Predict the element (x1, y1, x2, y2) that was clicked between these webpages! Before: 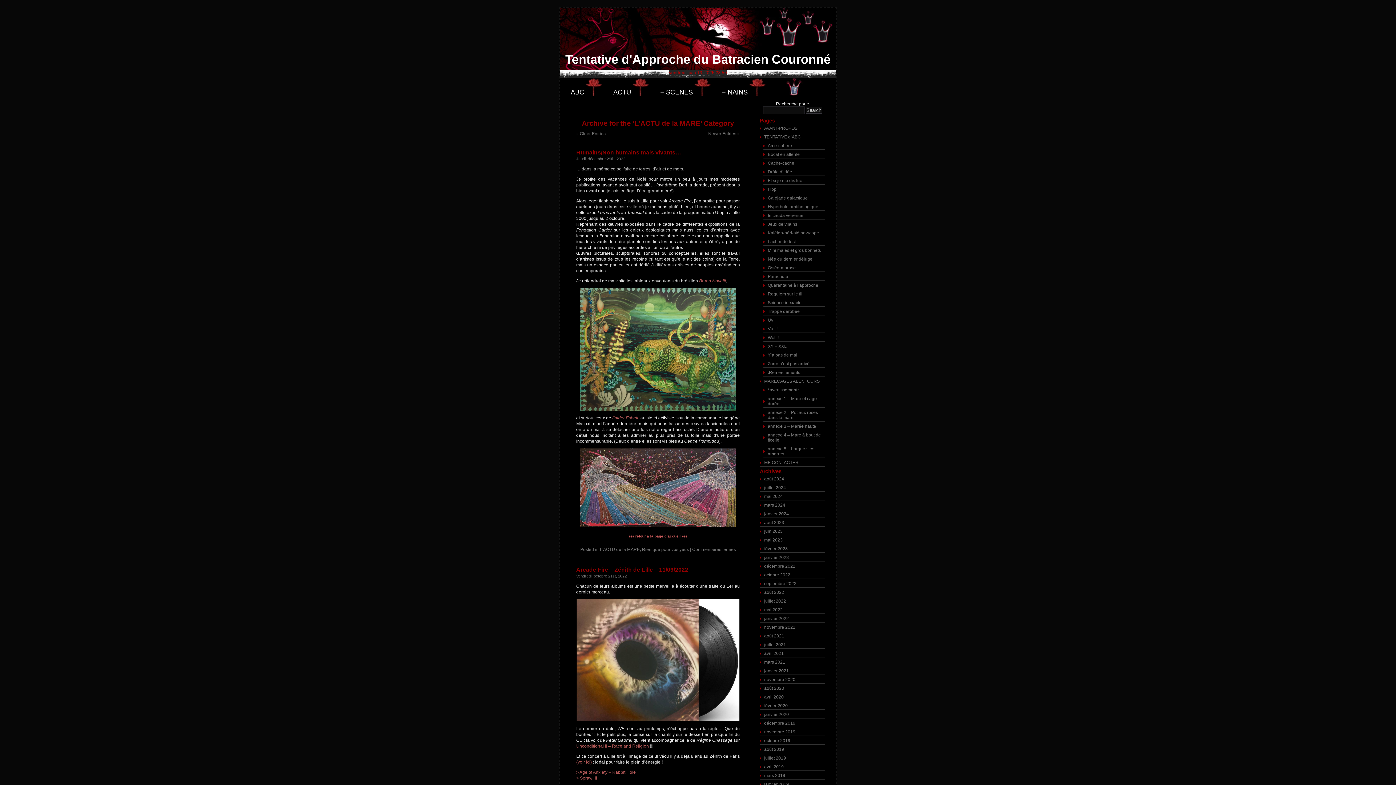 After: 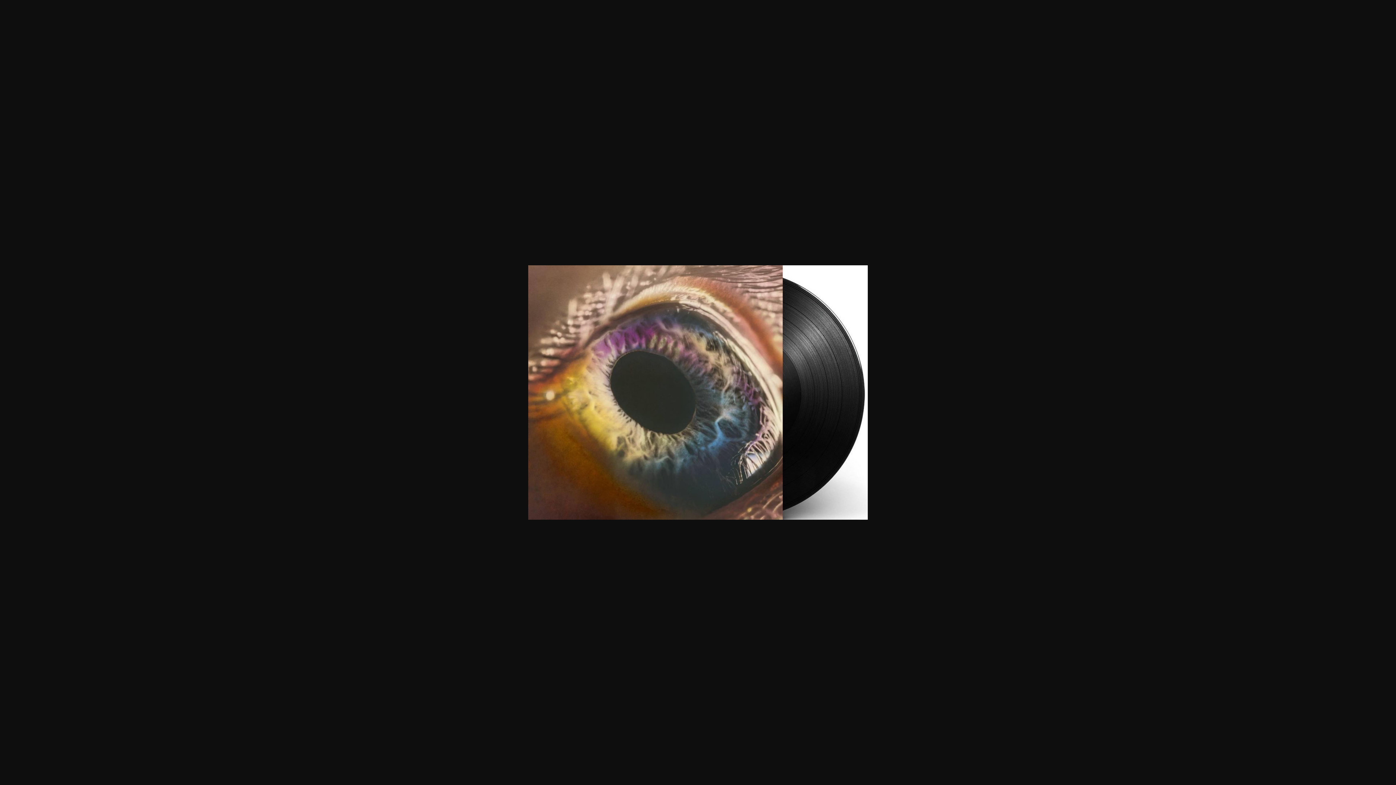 Action: bbox: (576, 599, 740, 721)